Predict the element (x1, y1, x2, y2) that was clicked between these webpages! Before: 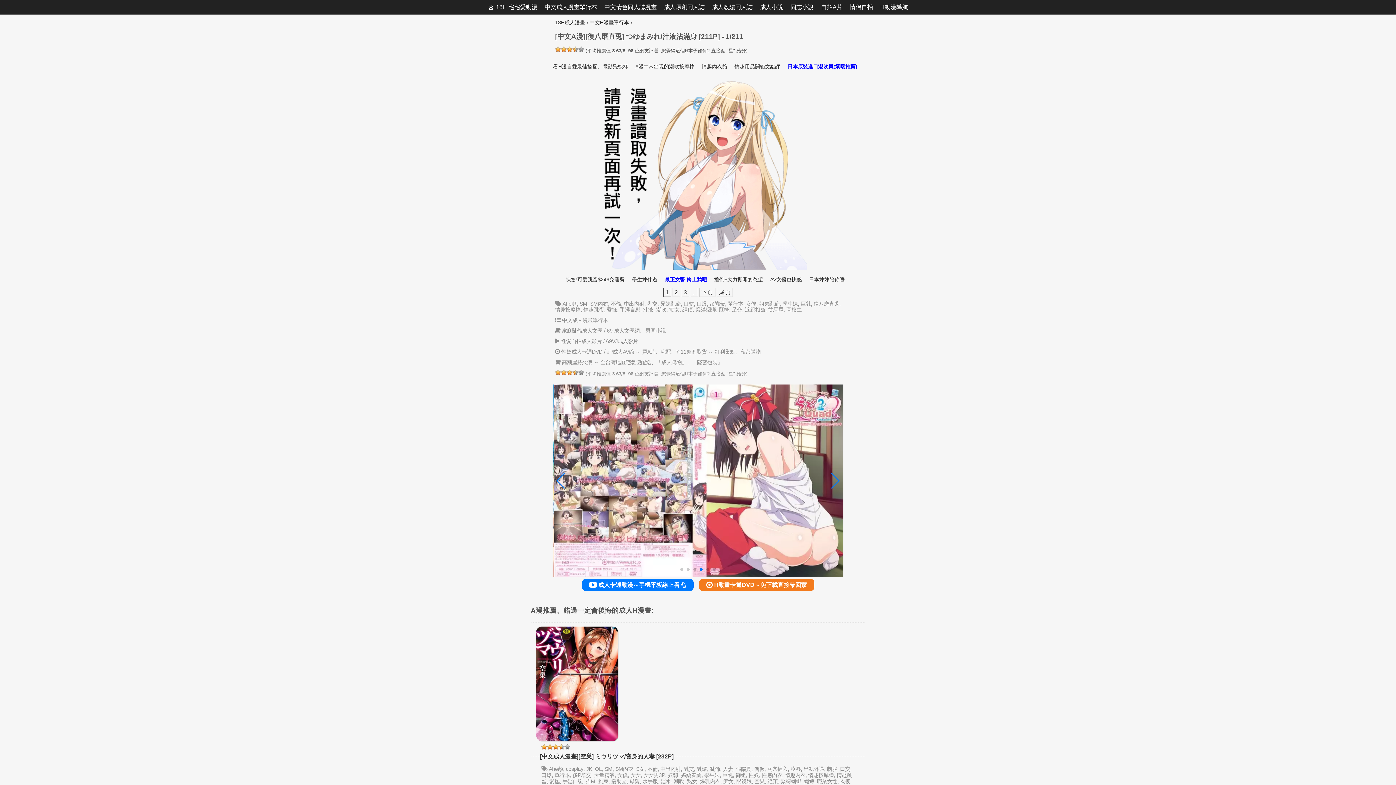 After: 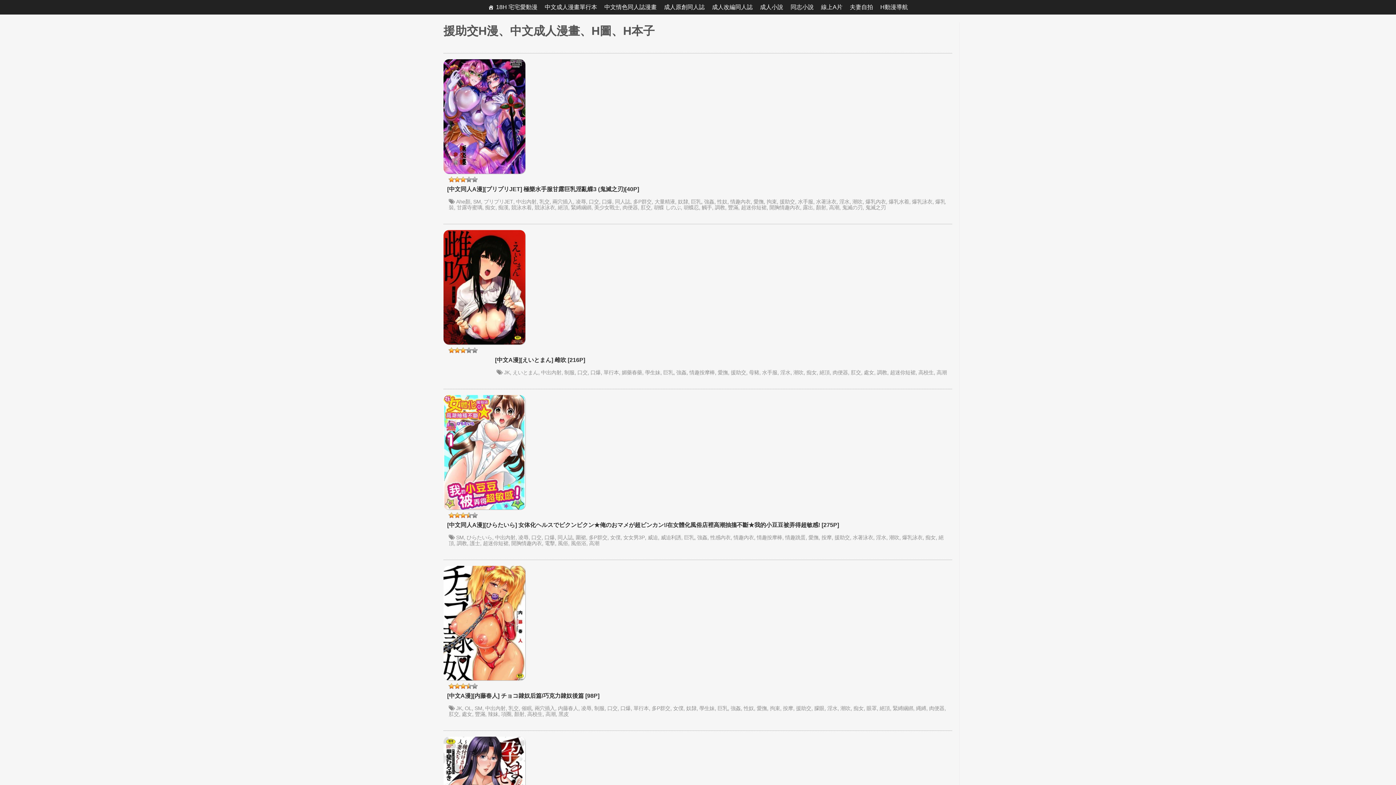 Action: bbox: (611, 778, 626, 784) label: 援助交